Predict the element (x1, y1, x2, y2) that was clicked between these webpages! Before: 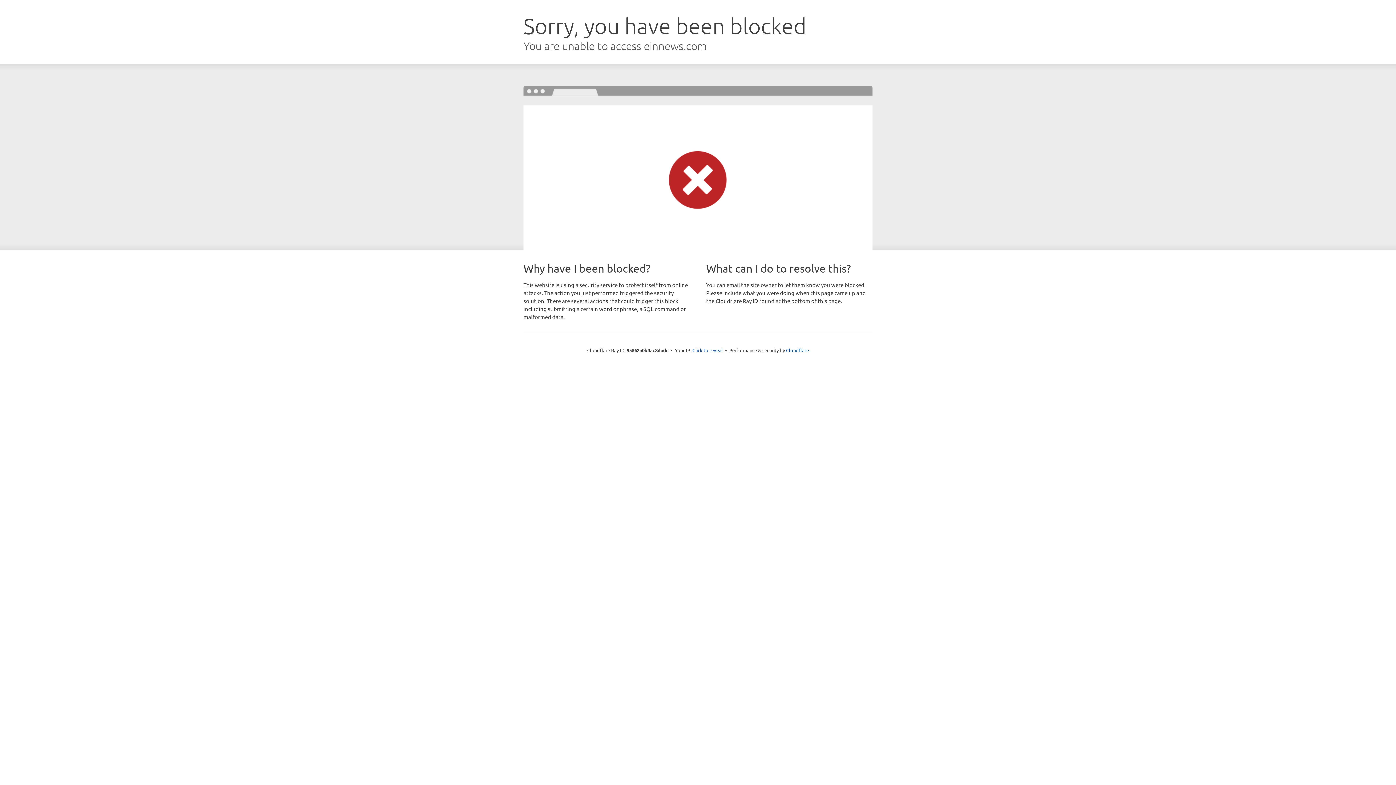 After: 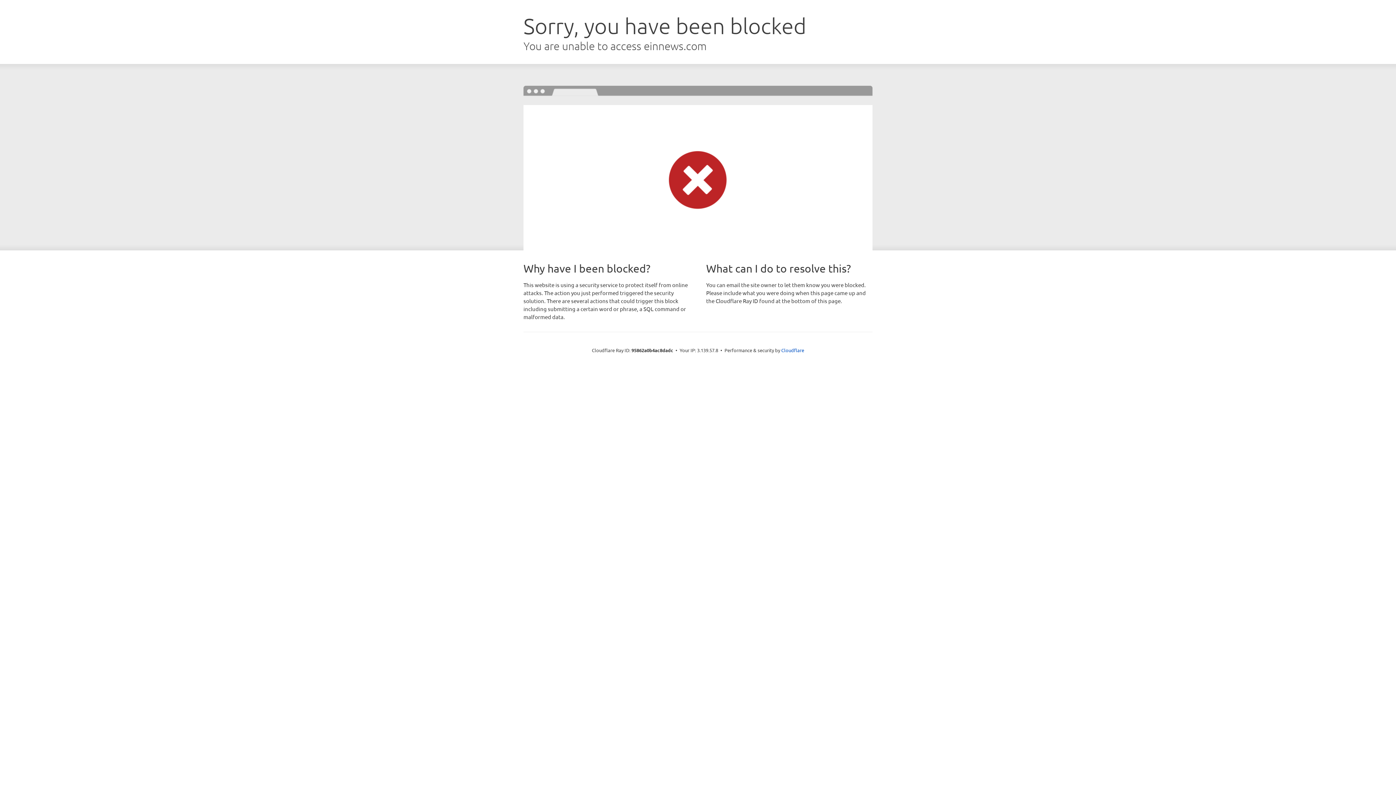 Action: bbox: (692, 346, 723, 353) label: Click to reveal